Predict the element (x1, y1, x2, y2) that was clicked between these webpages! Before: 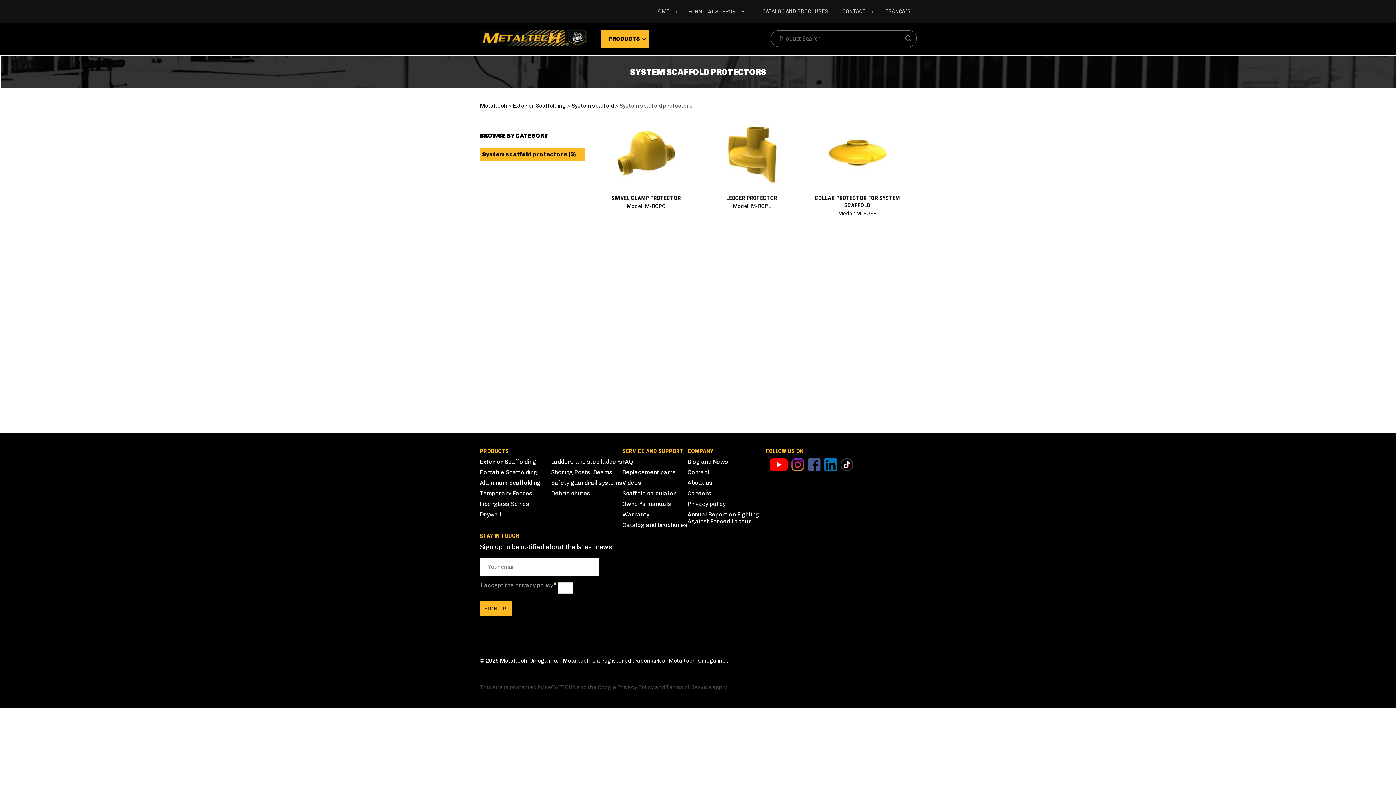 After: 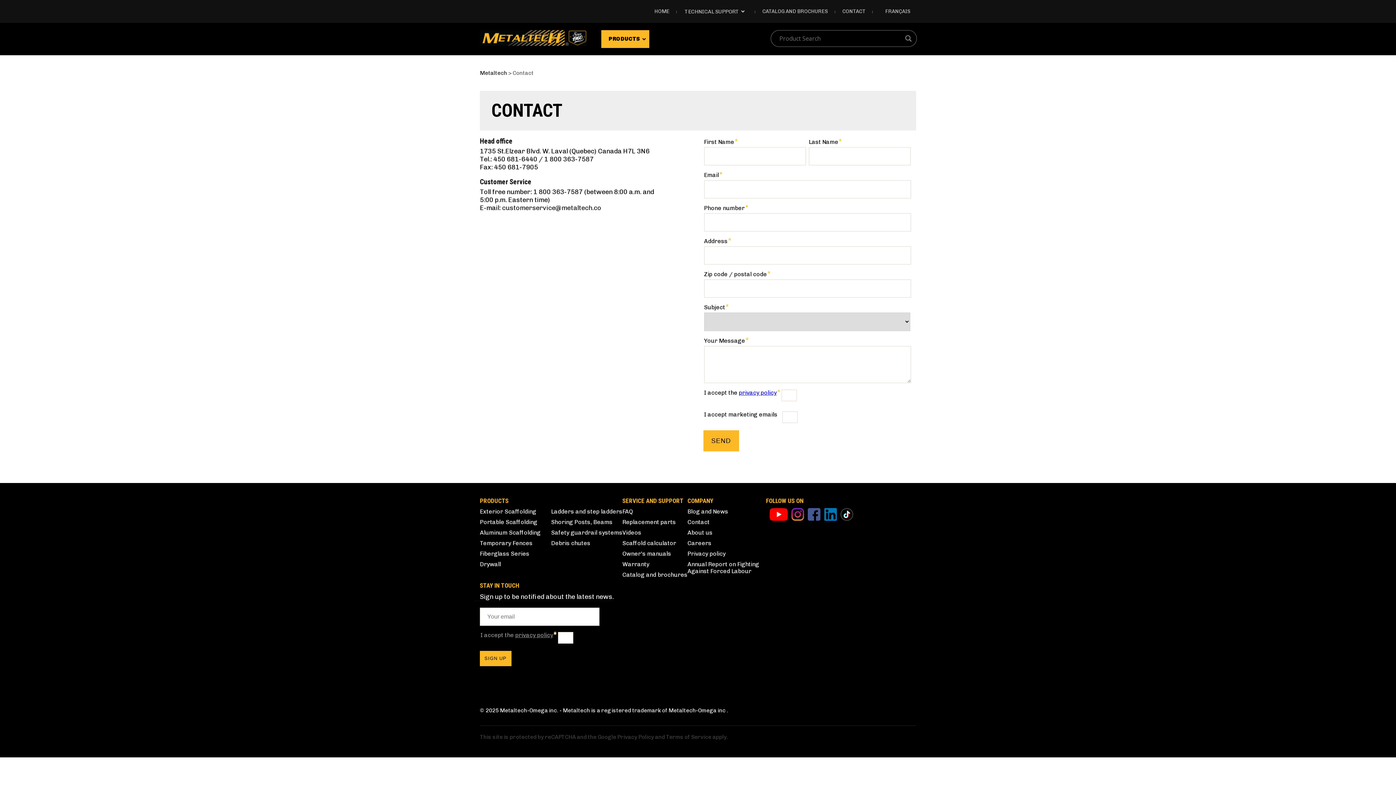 Action: label: Contact bbox: (687, 469, 709, 476)